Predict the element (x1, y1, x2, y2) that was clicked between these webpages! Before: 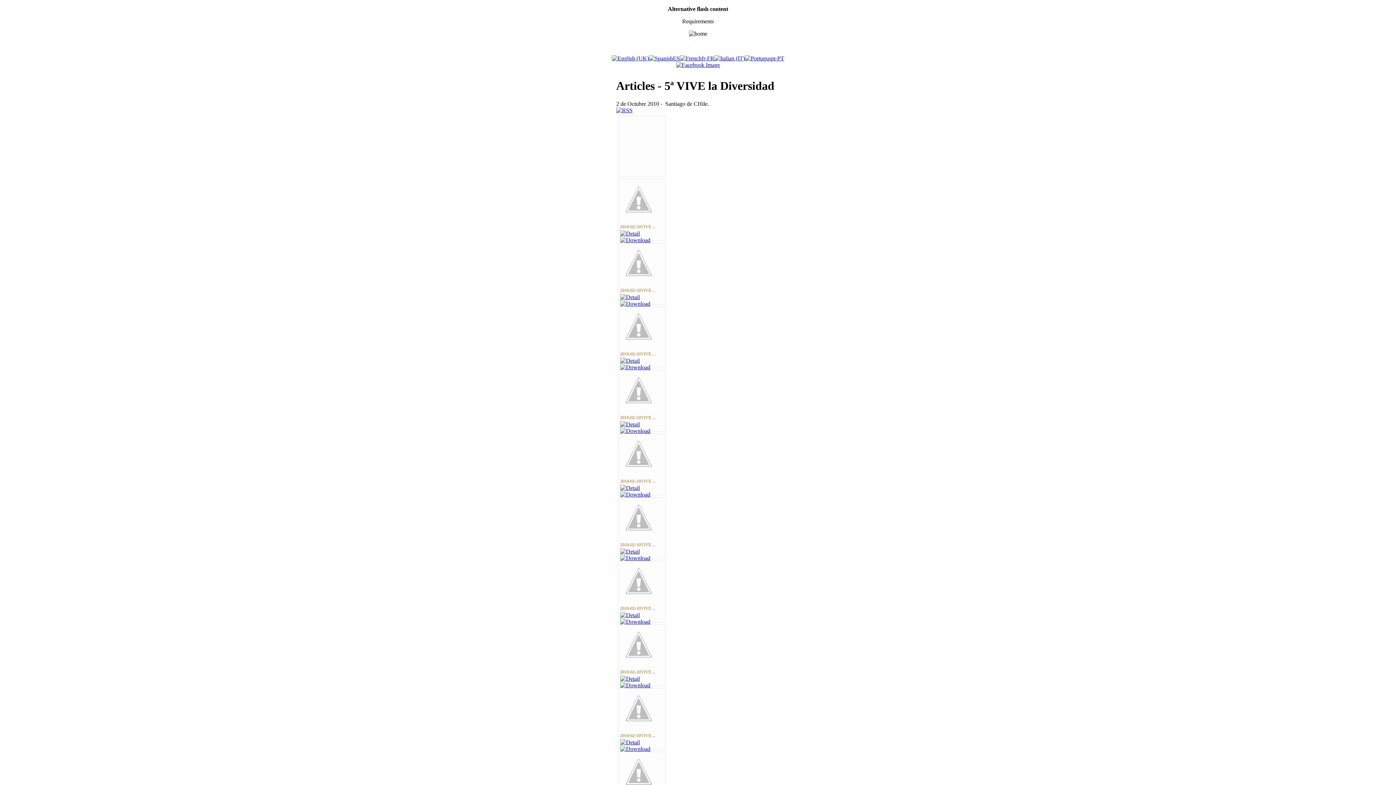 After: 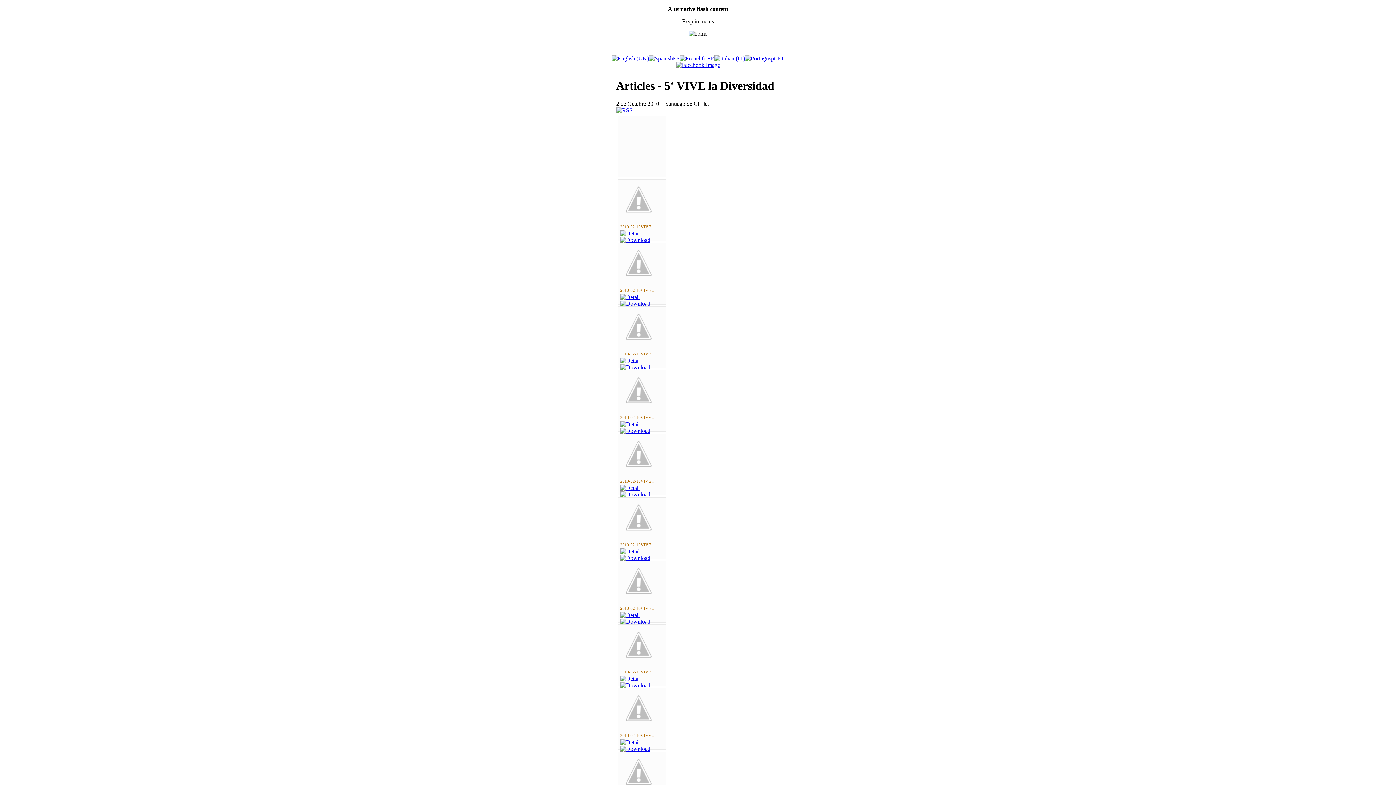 Action: bbox: (676, 61, 720, 68)